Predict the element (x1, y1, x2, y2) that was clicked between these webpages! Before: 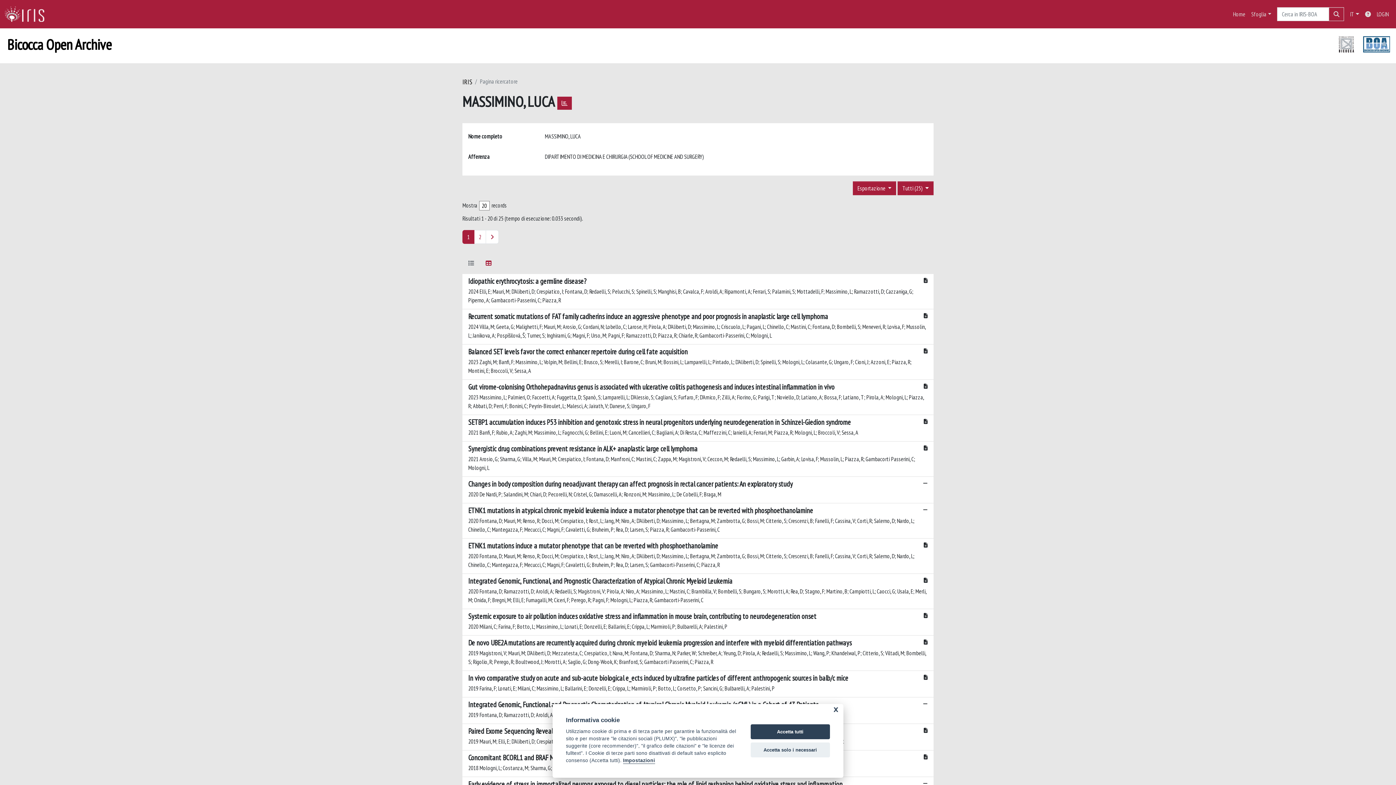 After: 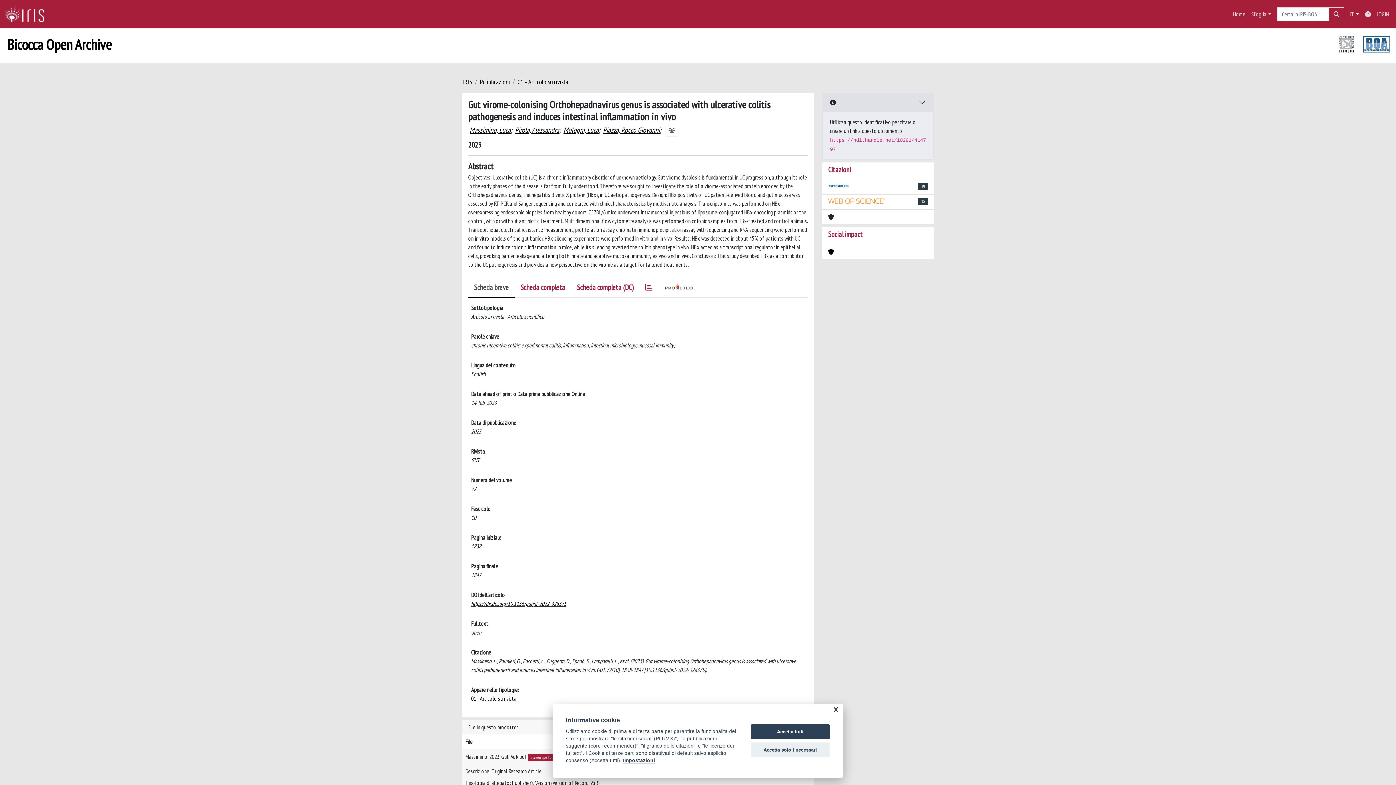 Action: label: Gut virome-colonising Orthohepadnavirus genus is associated with ulcerative colitis pathogenesis and induces intestinal inflammation in vivo

2023 Massimino, L; Palmieri, O; Facoetti, A; Fuggetta, D; Spanò, S; Lamparelli, L; D'Alessio, S; Cagliani, S; Furfaro, F; D'Amico, F; Zilli, A; Fiorino, G; Parigi, T; Noviello, D; Latiano, A; Bossa, F; Latiano, T; Pirola, A; Mologni, L; Piazza, R; Abbati, D; Perri, F; Bonini, C; Peyrin-Biroulet, L; Malesci, A; Jairath, V; Danese, S; Ungaro, F bbox: (462, 380, 933, 415)